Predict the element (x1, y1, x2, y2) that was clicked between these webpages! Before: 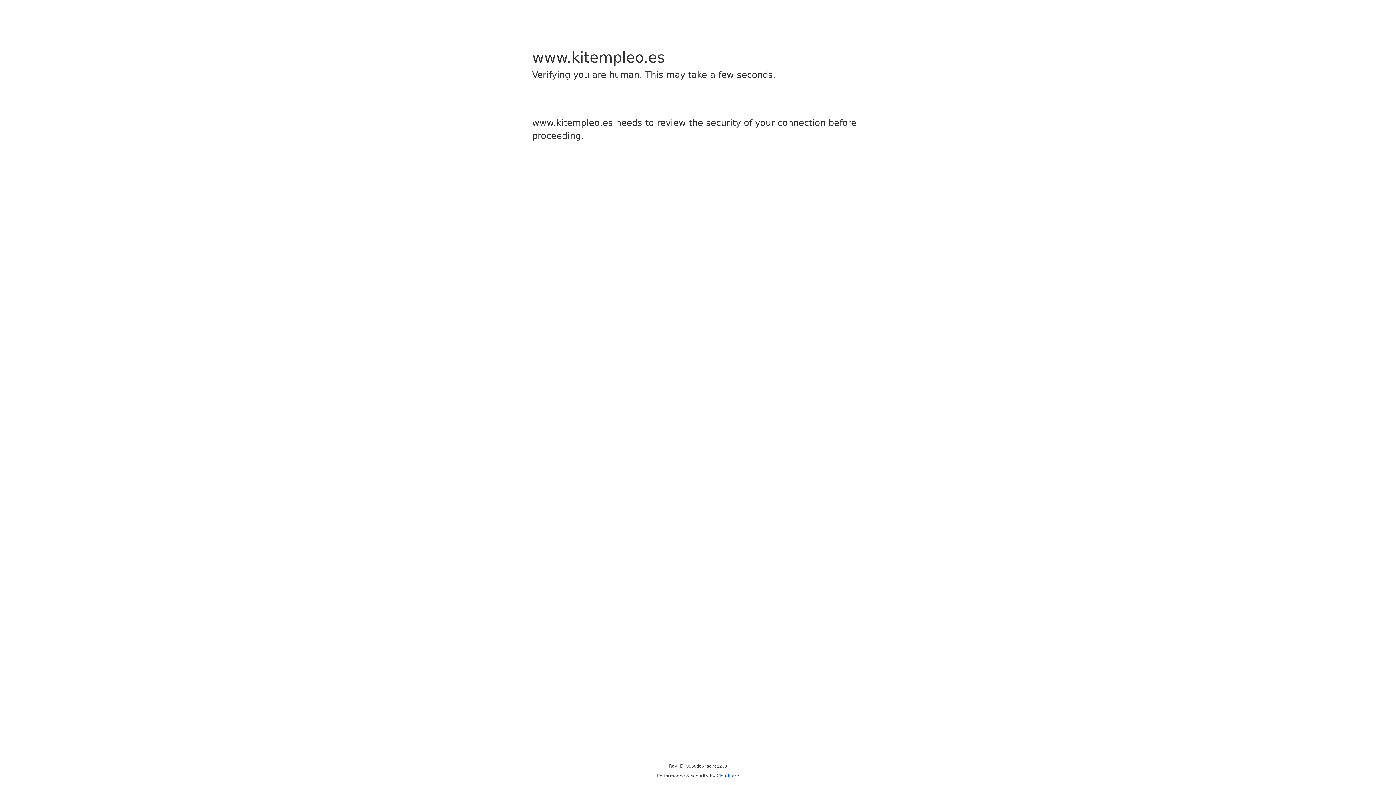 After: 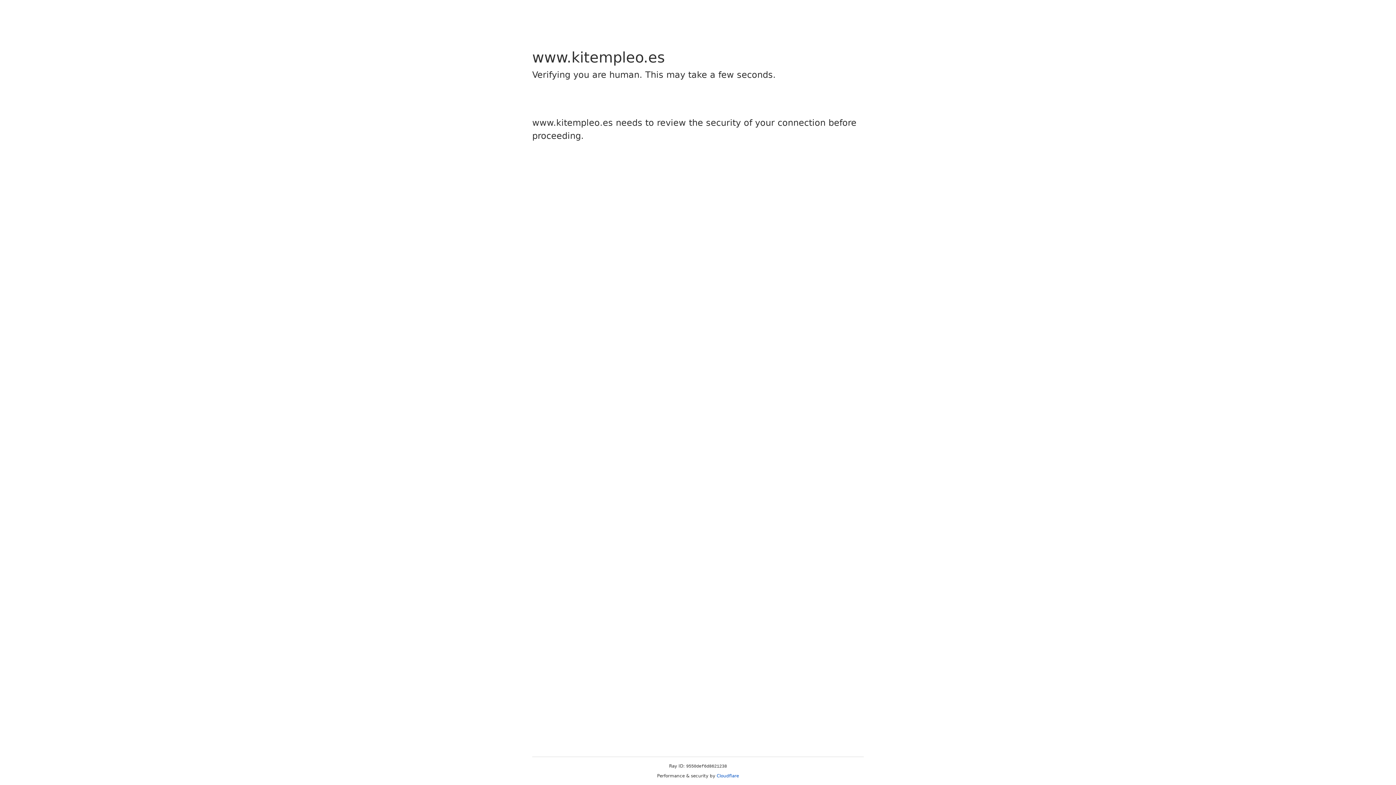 Action: bbox: (716, 773, 739, 778) label: Cloudflare